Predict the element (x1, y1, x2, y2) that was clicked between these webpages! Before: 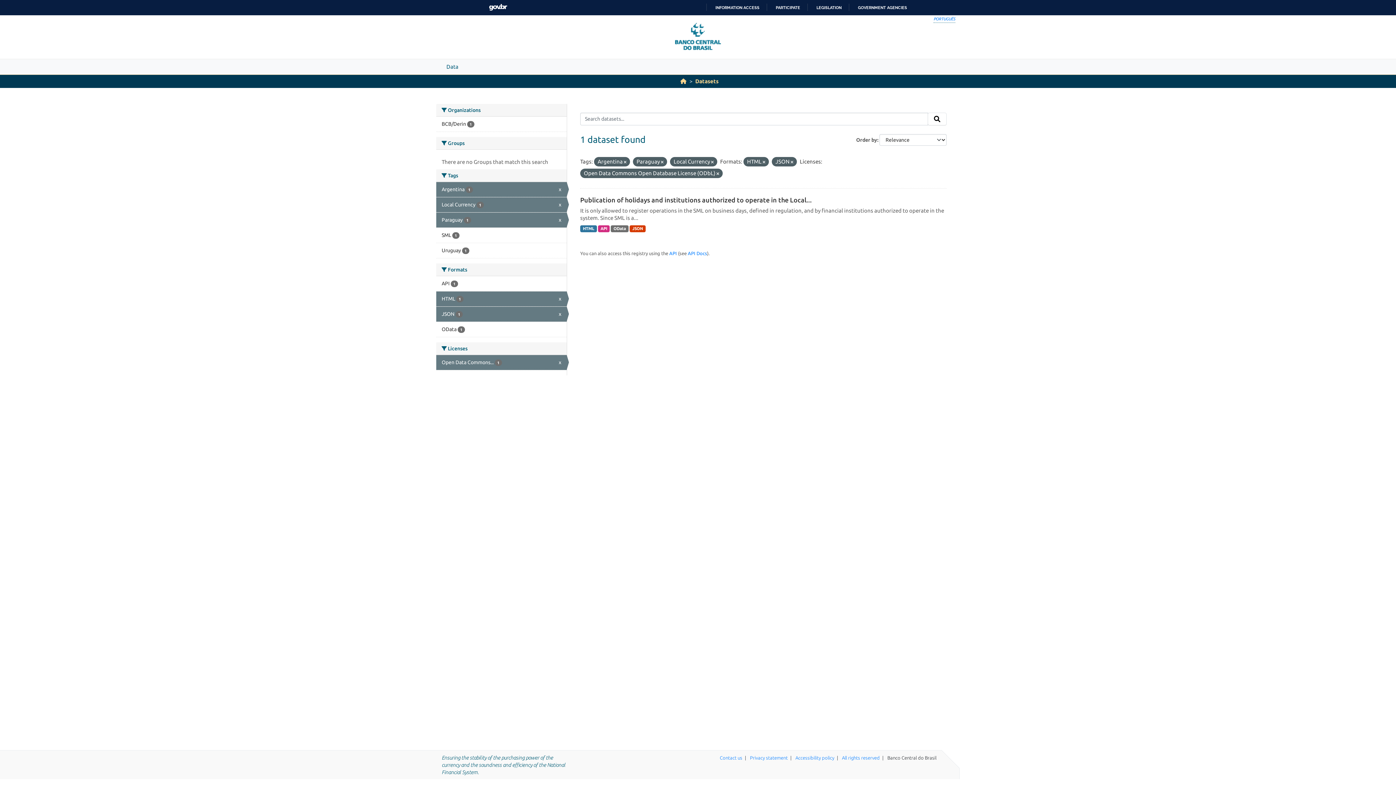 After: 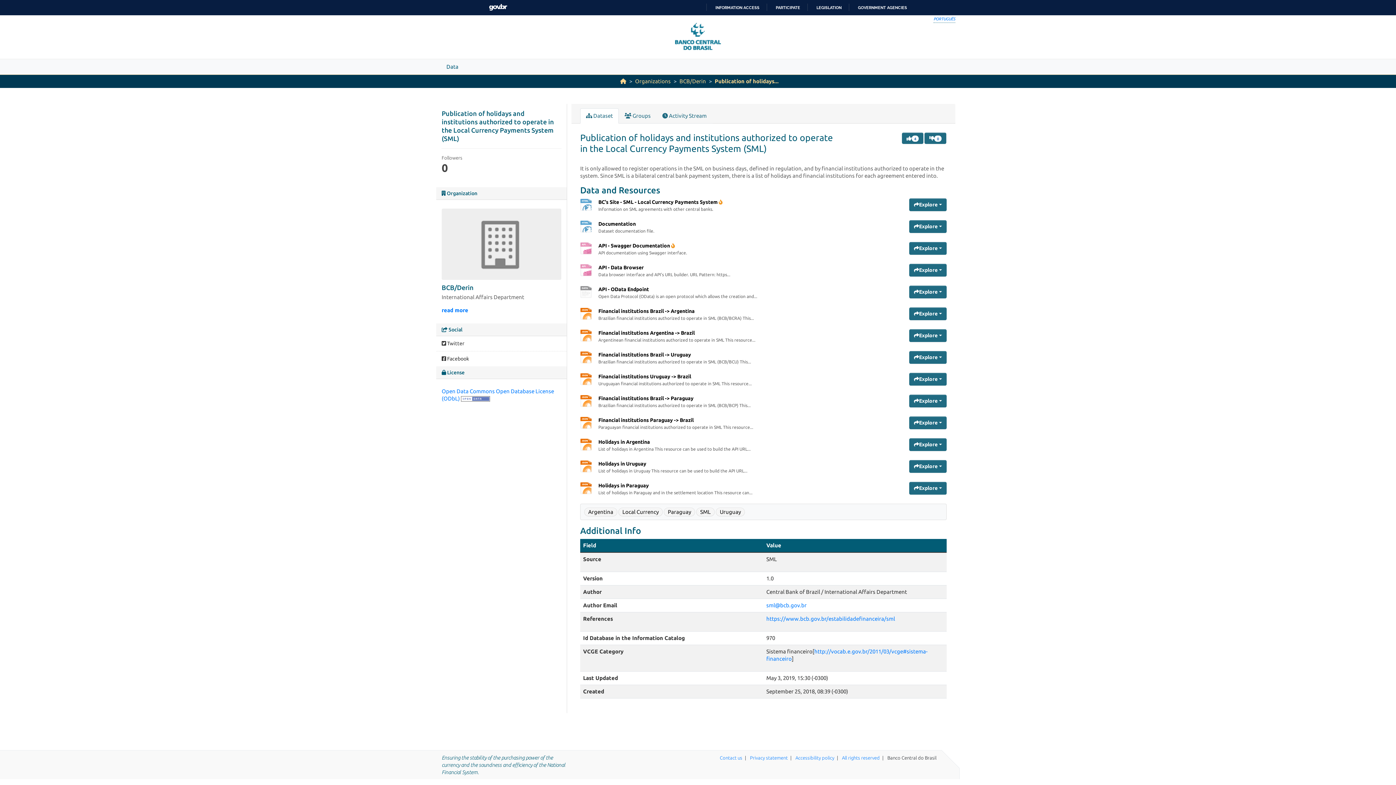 Action: bbox: (580, 225, 596, 232) label: HTML